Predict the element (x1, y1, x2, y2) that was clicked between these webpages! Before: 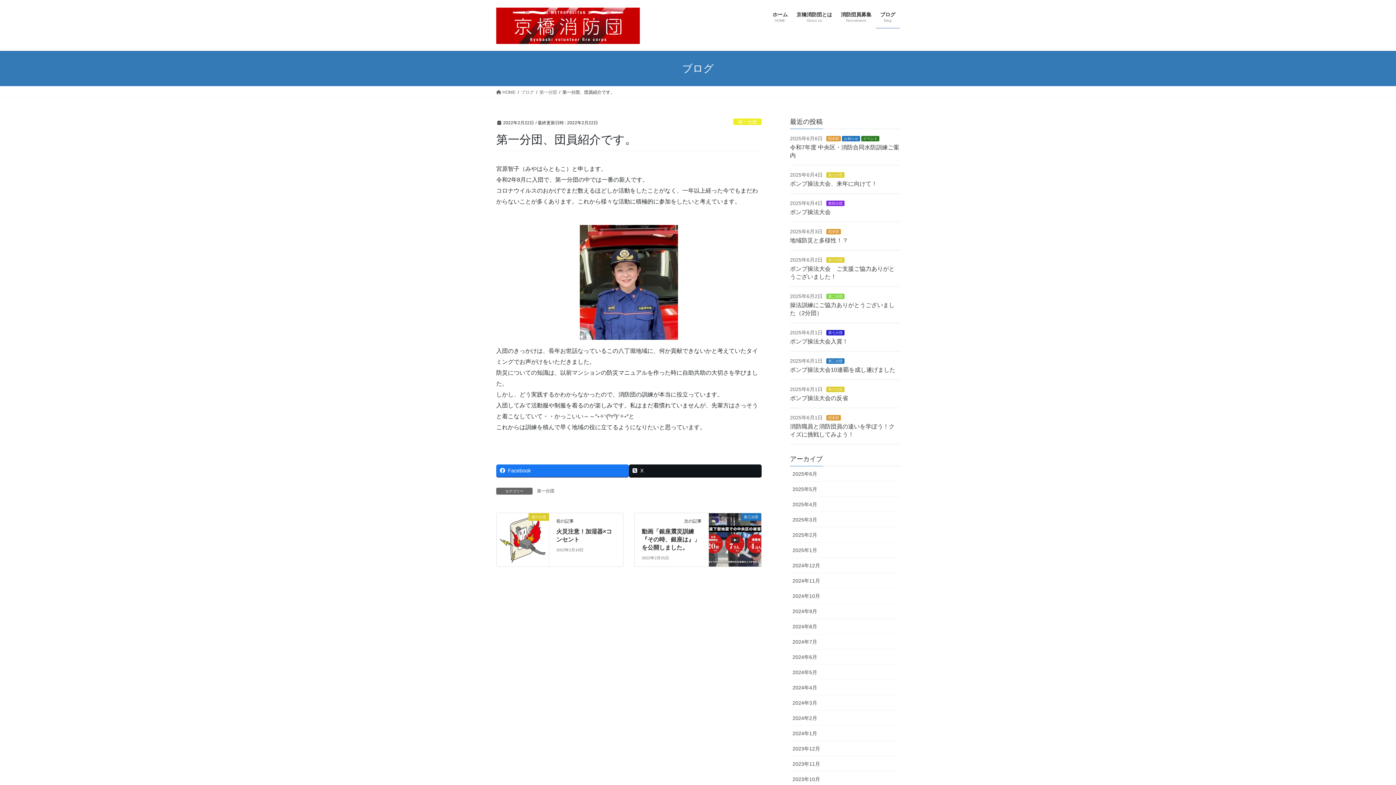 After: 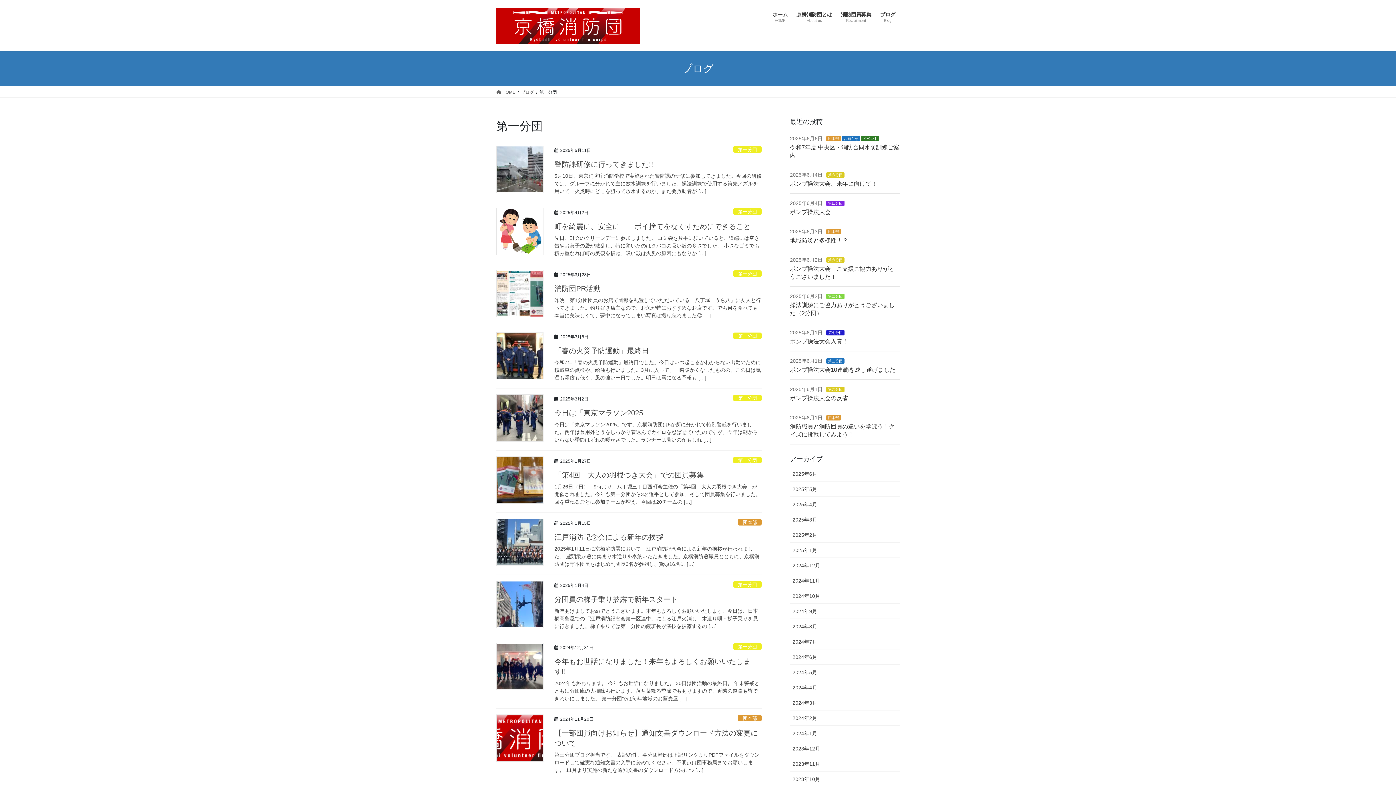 Action: bbox: (733, 118, 761, 125) label: 第一分団